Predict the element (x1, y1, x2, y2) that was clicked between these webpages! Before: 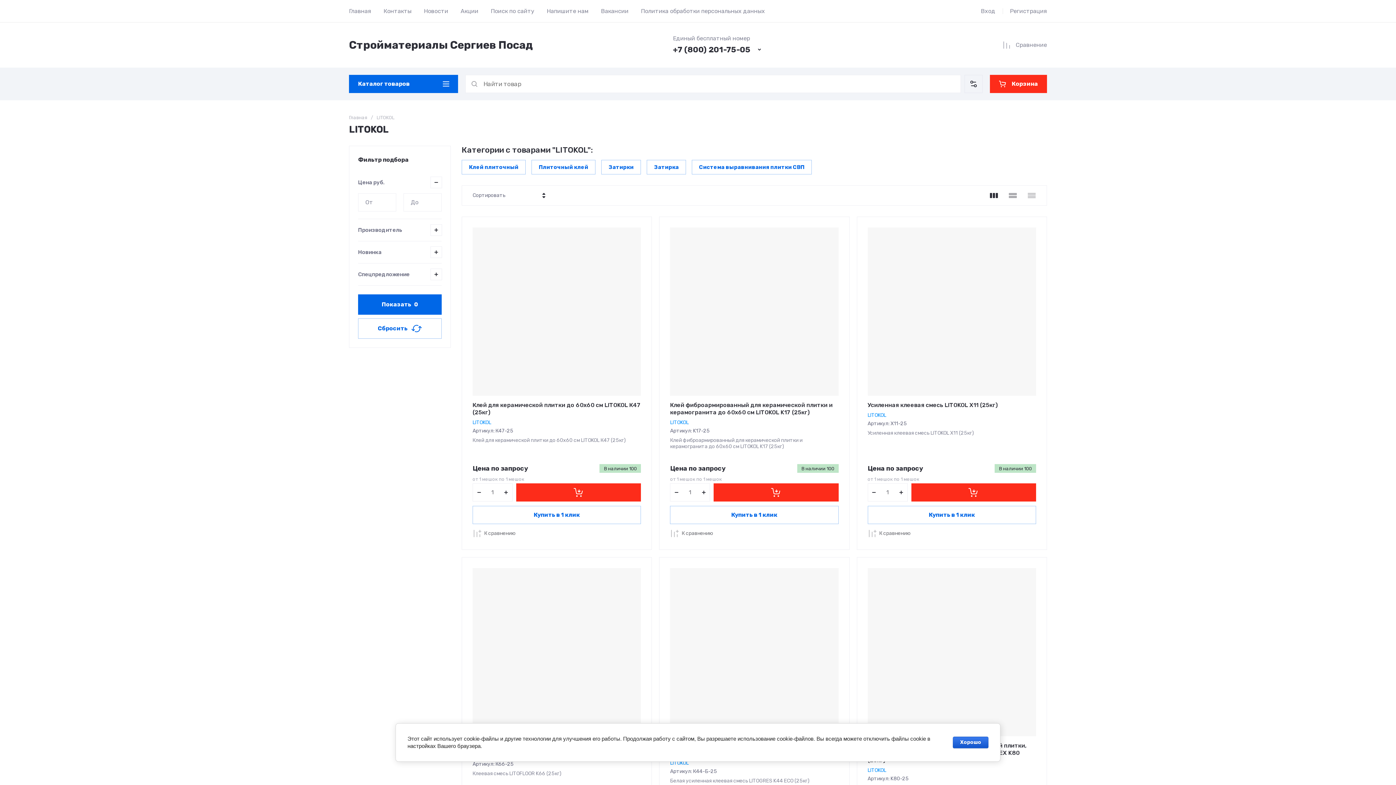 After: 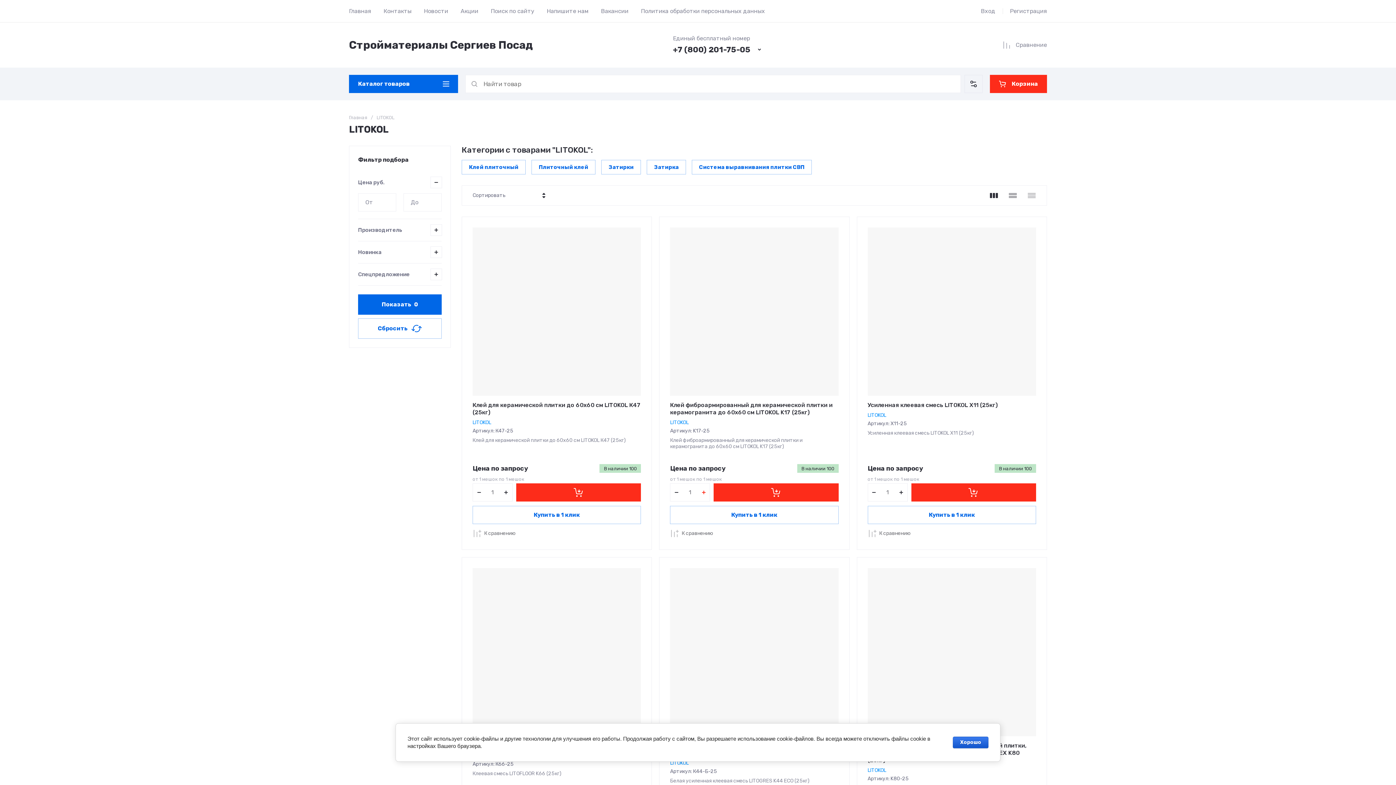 Action: bbox: (697, 483, 710, 501)